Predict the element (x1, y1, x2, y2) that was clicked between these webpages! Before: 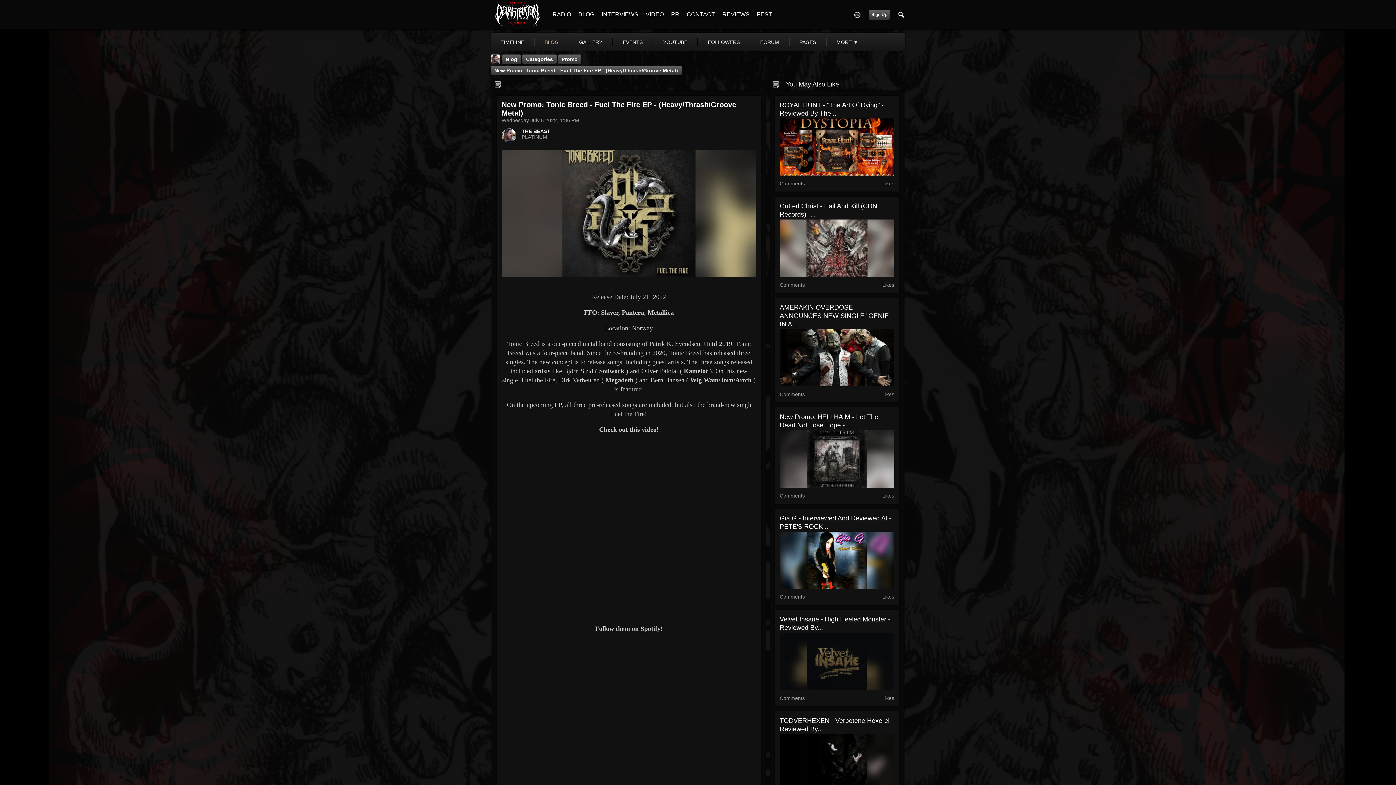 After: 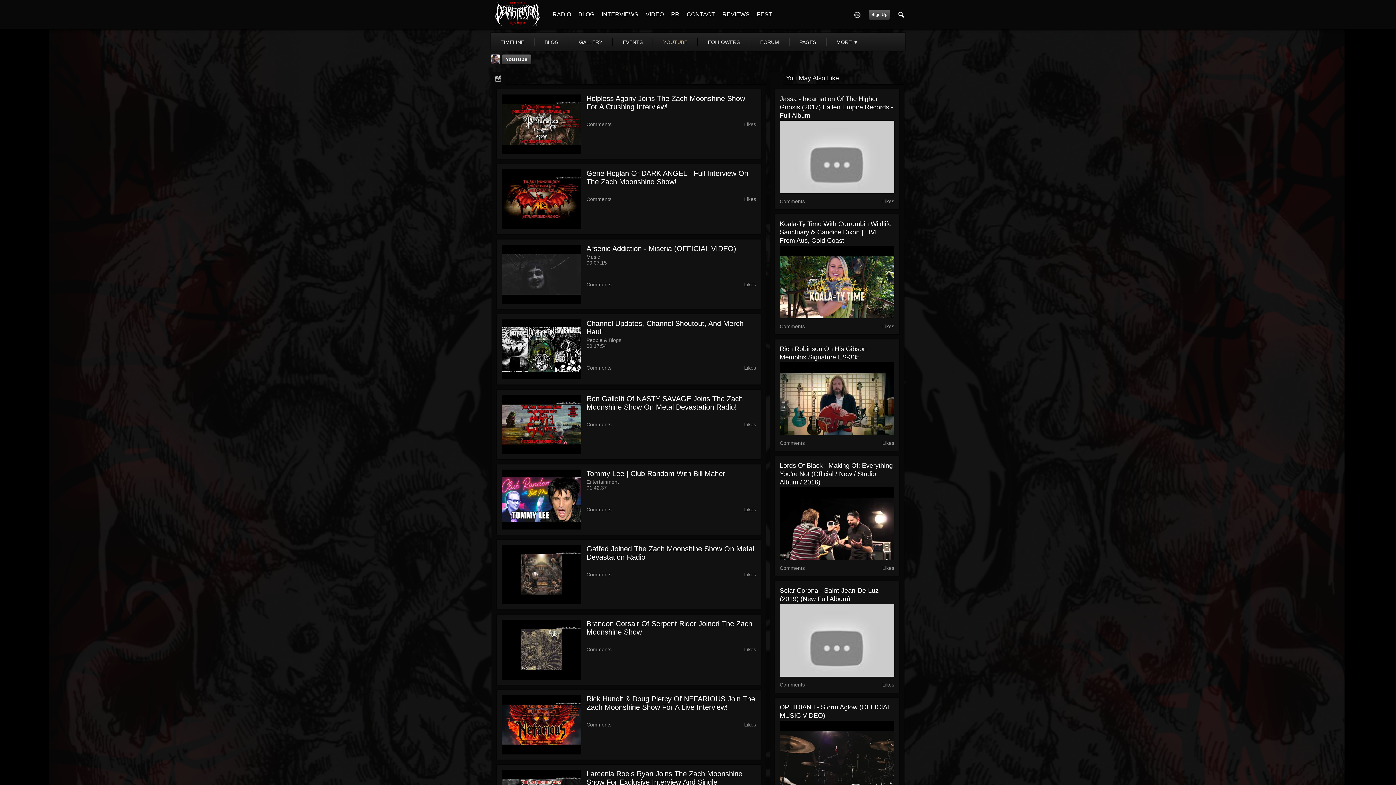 Action: label: YOUTUBE bbox: (653, 38, 697, 46)